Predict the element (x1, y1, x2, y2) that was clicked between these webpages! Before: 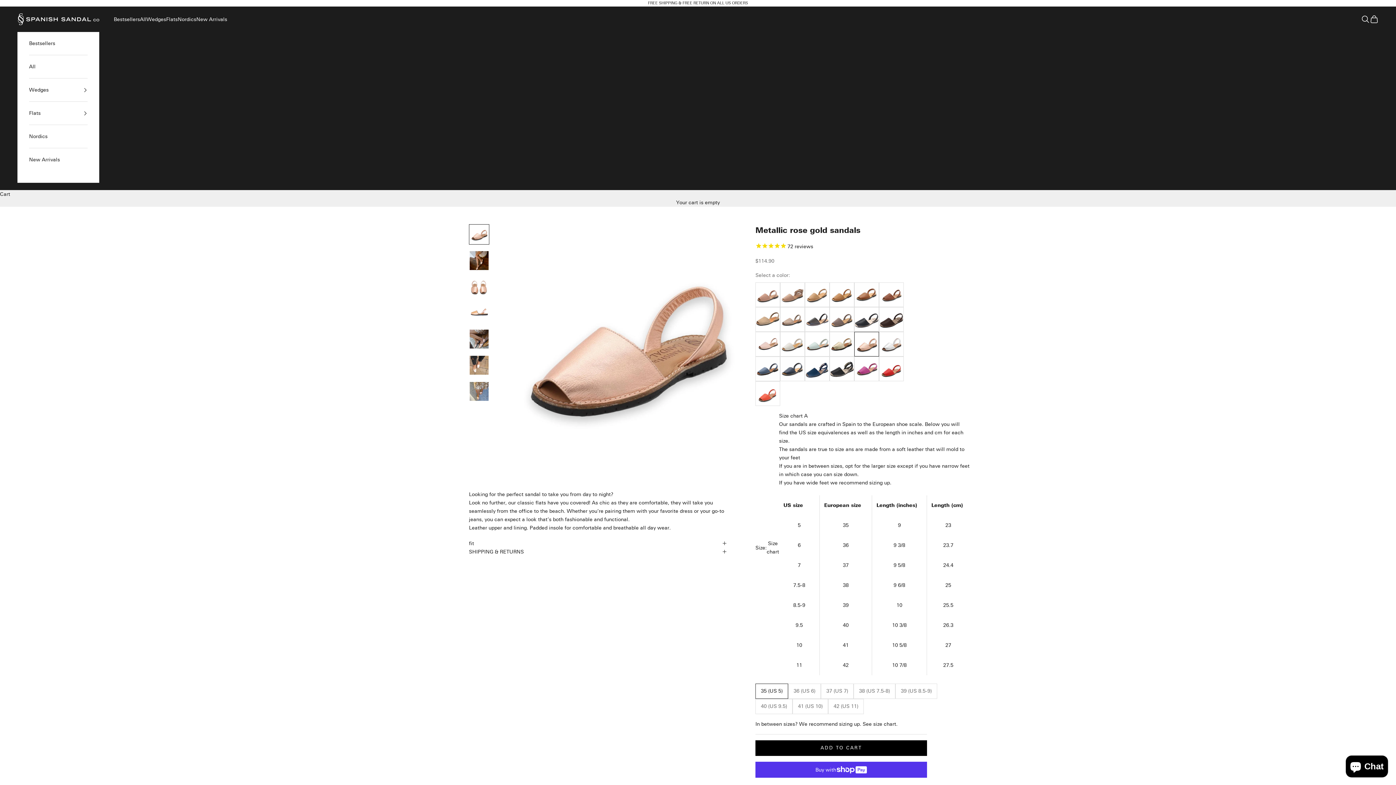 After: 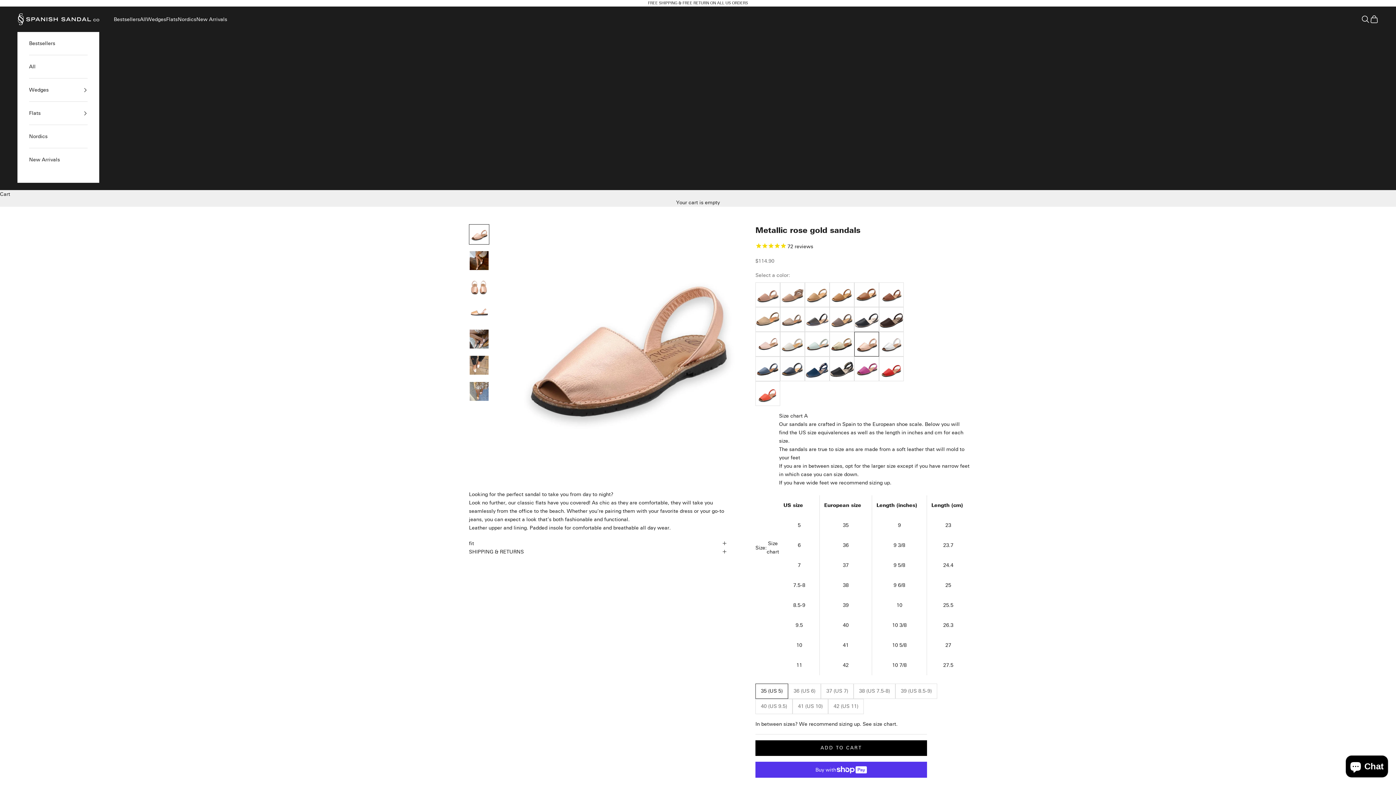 Action: bbox: (854, 332, 879, 356)